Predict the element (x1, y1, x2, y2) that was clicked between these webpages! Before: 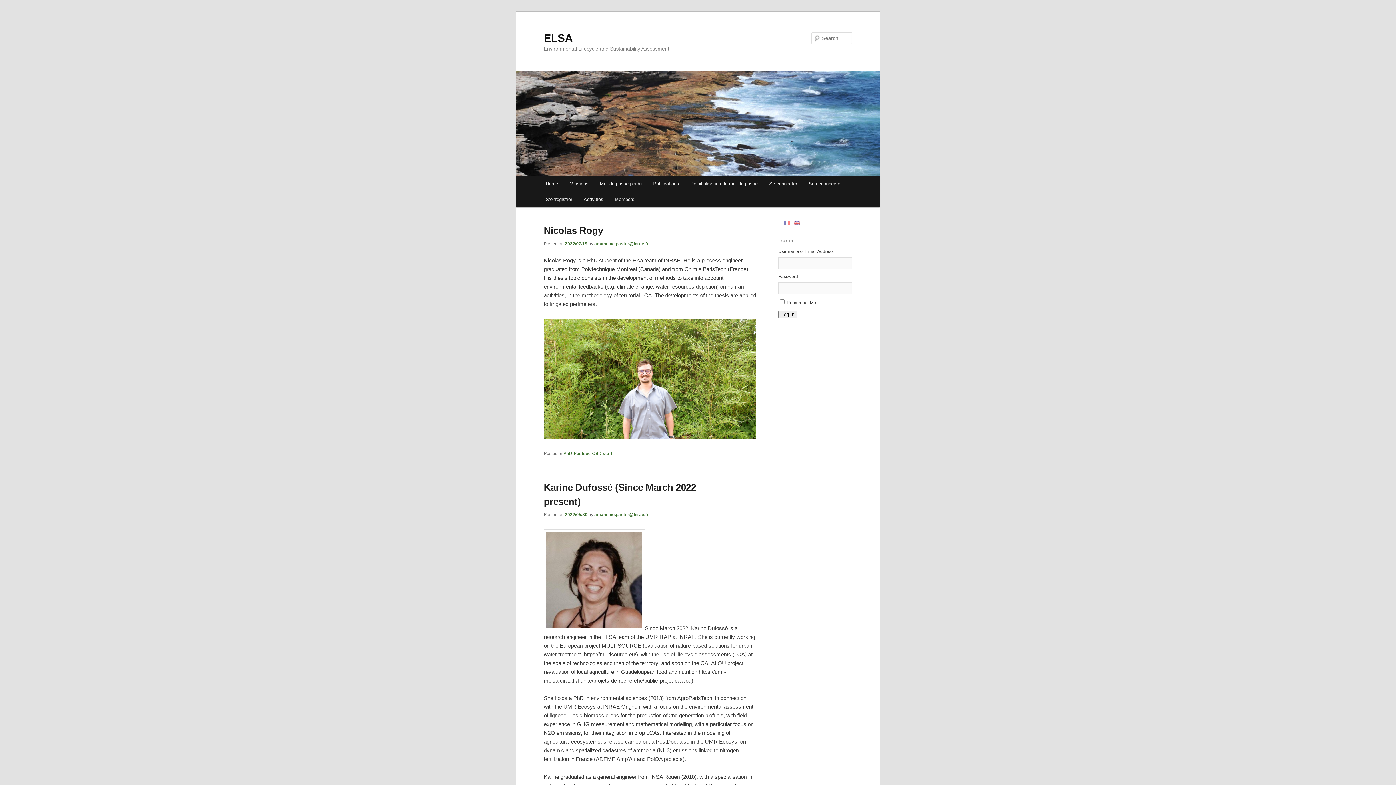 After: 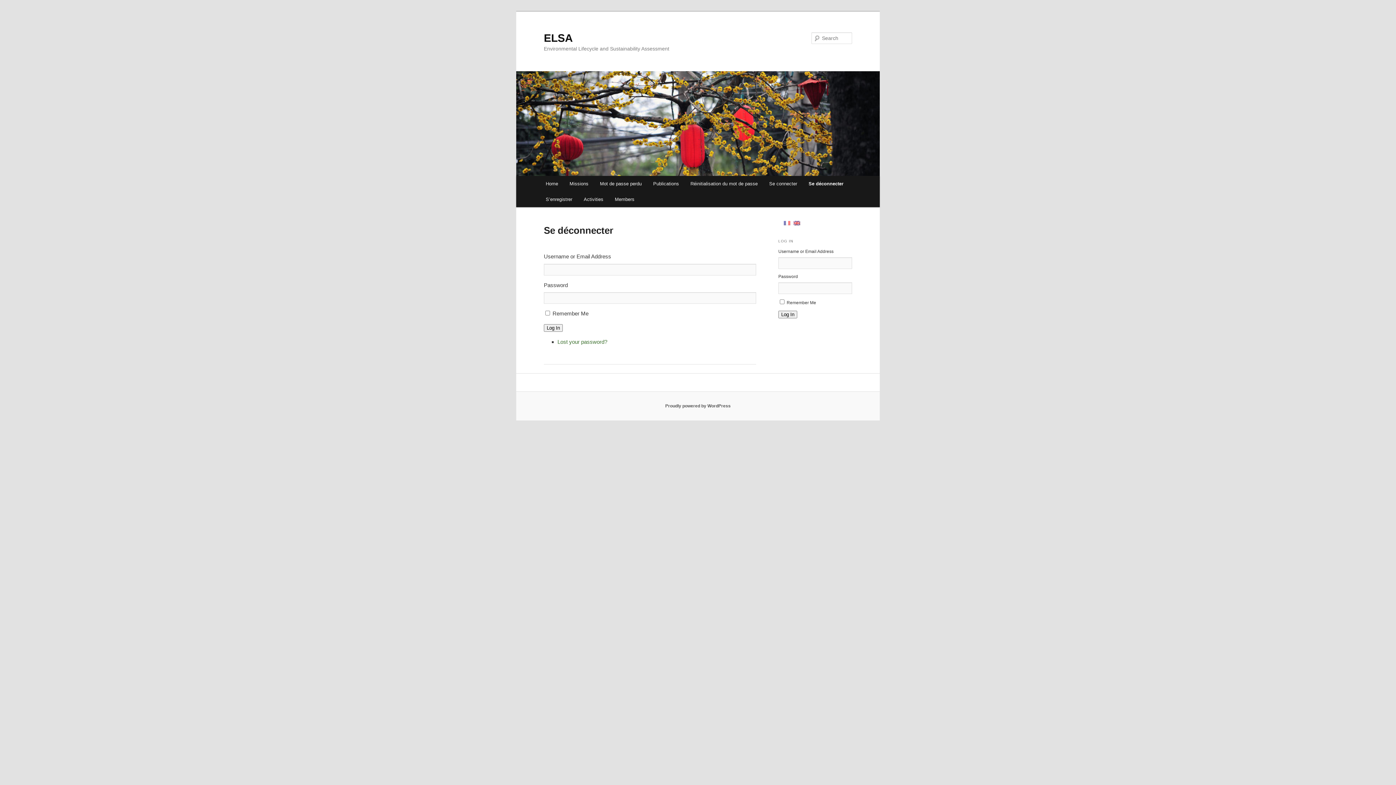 Action: label: Se déconnecter bbox: (803, 176, 847, 191)